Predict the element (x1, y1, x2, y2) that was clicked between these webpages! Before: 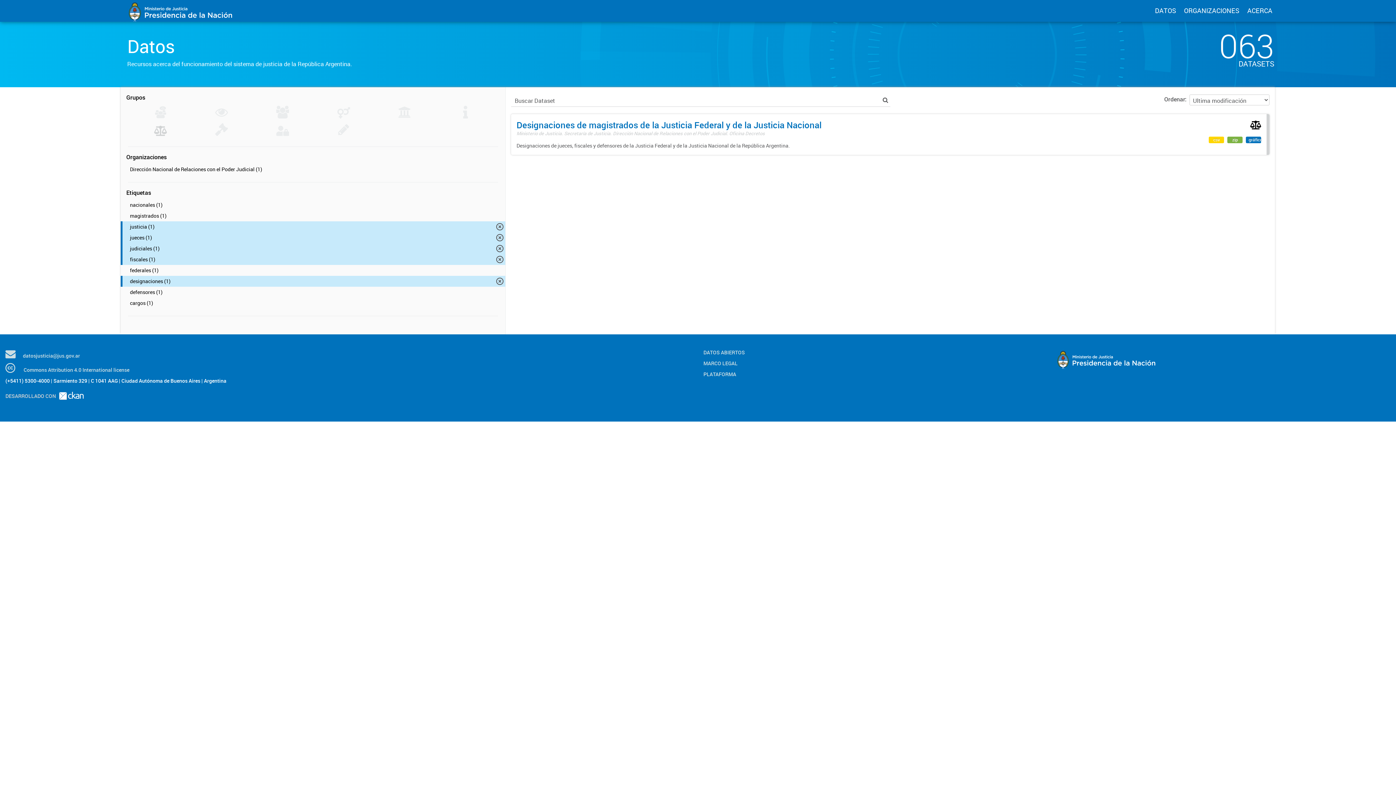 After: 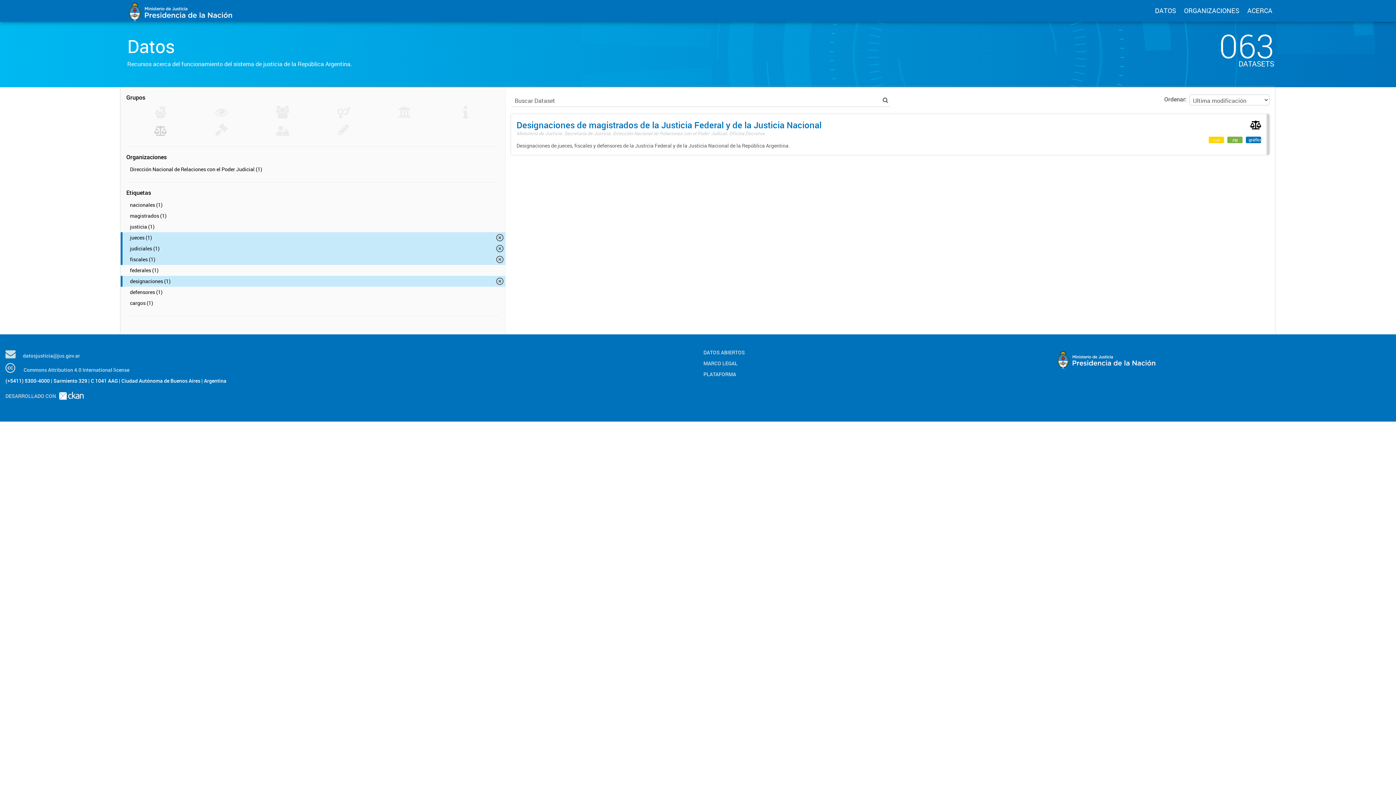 Action: label: justicia (1) bbox: (120, 221, 505, 232)